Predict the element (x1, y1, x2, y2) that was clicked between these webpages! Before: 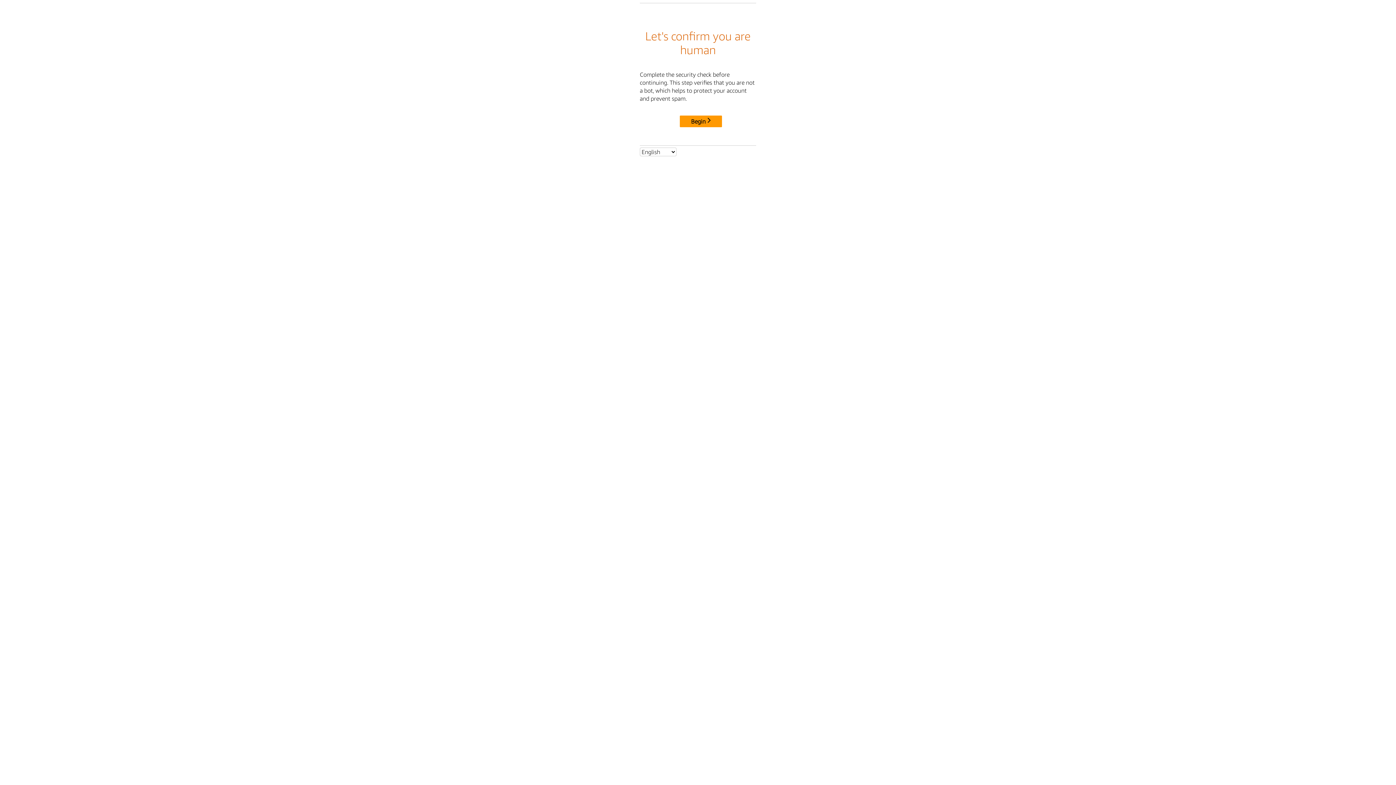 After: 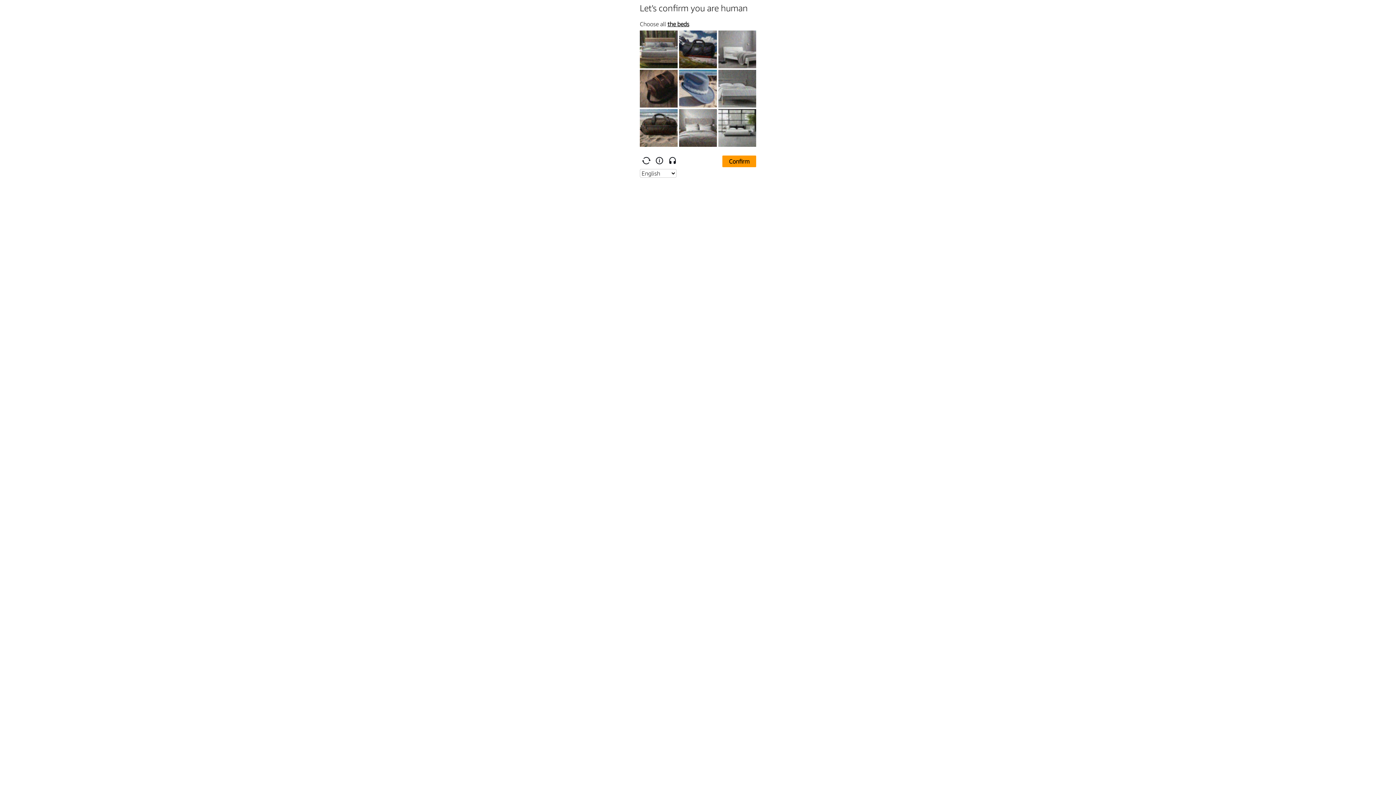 Action: label: Begin bbox: (680, 115, 722, 127)